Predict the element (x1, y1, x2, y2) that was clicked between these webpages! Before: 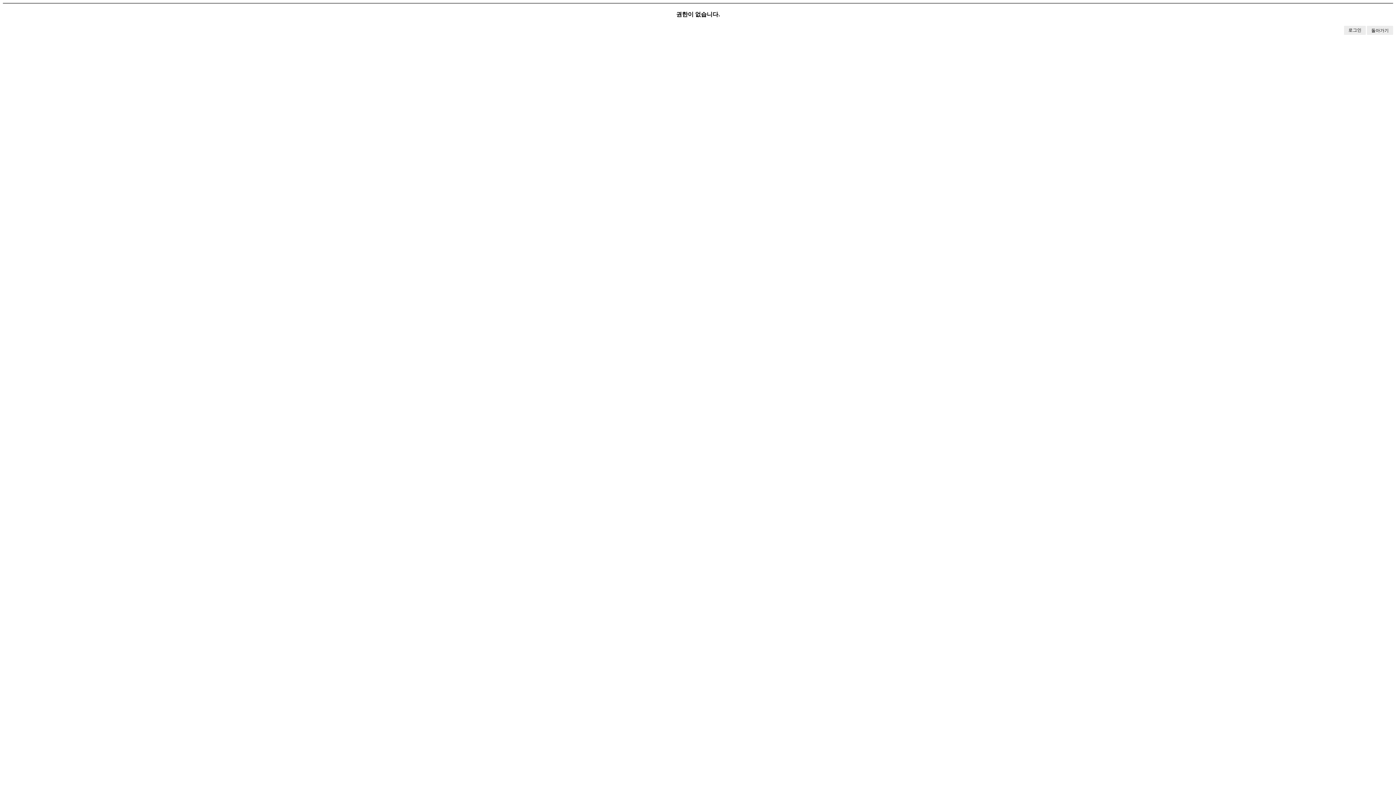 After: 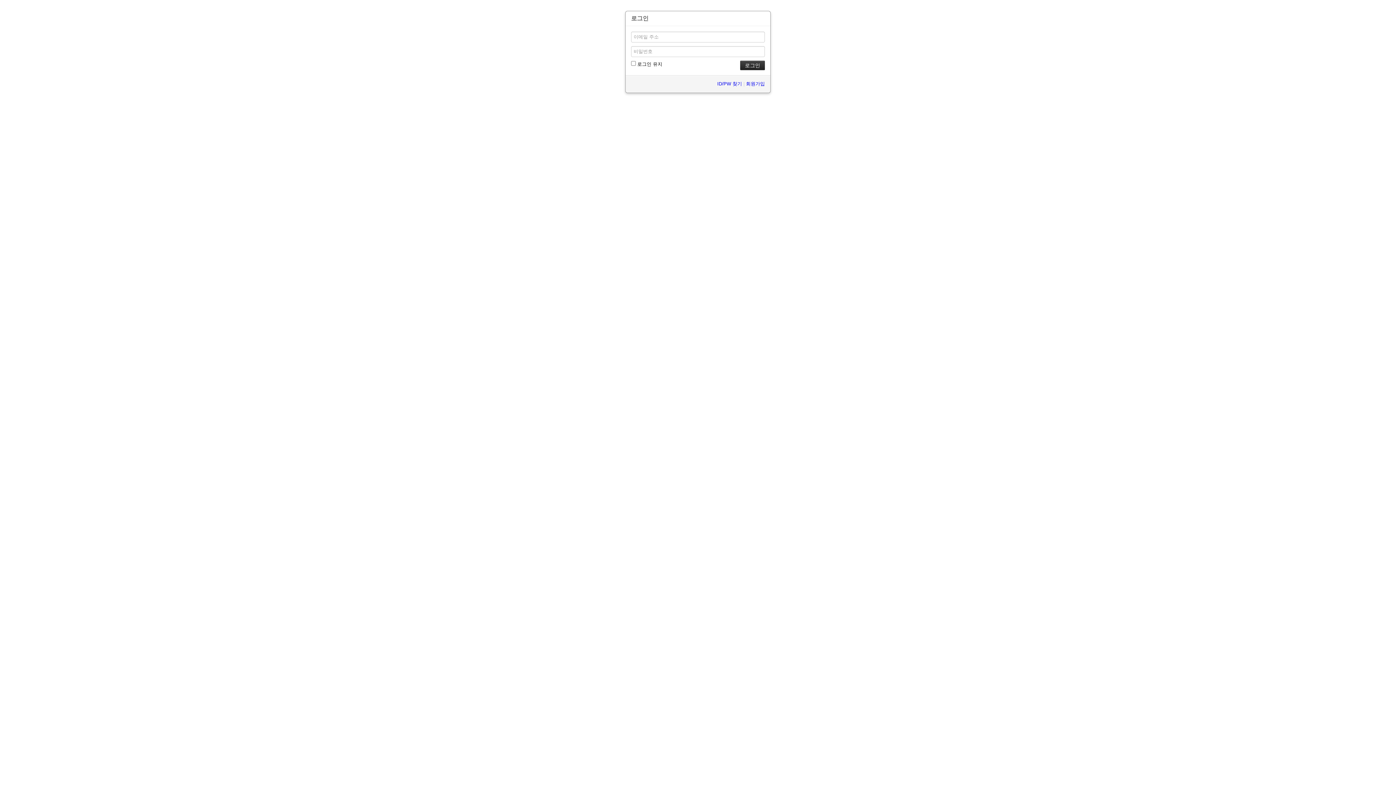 Action: bbox: (1344, 25, 1366, 34) label: 로그인